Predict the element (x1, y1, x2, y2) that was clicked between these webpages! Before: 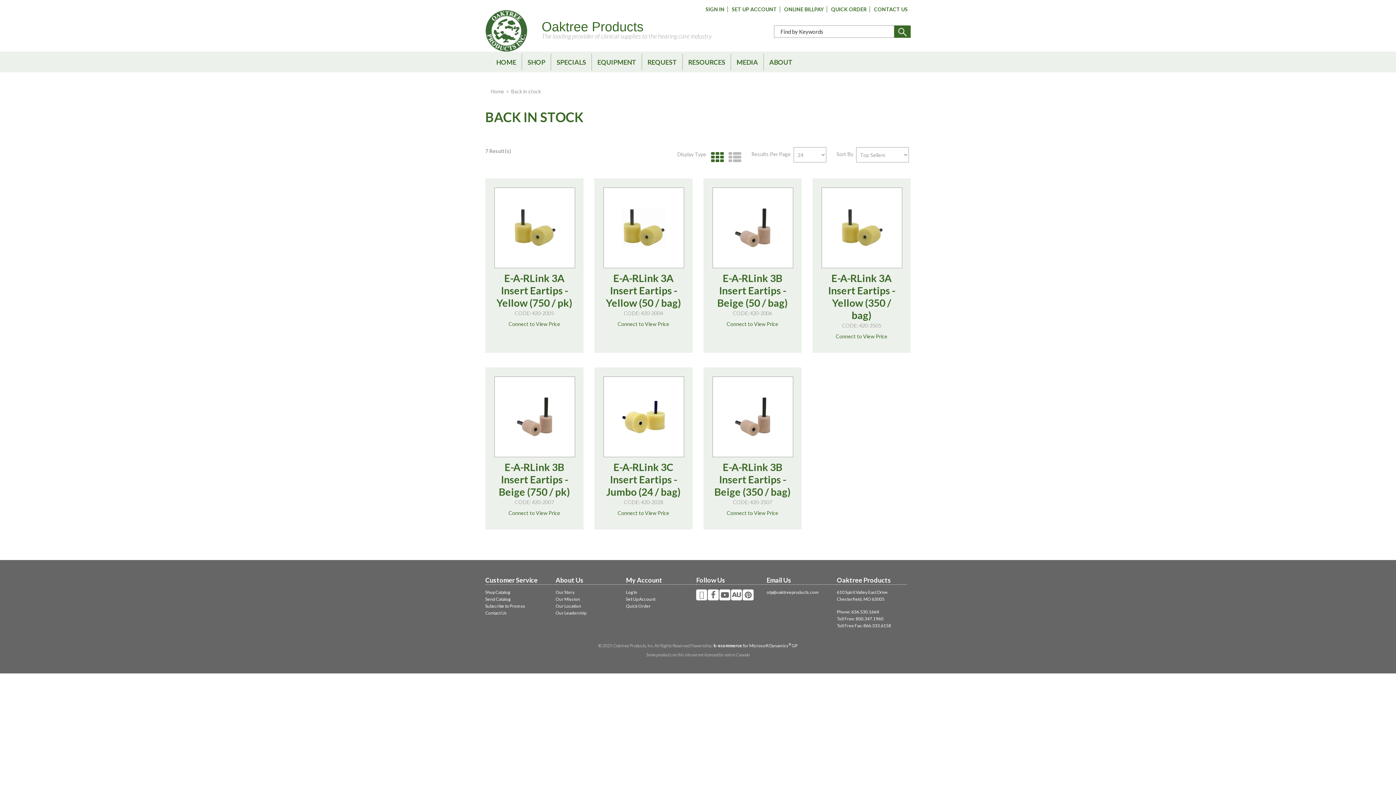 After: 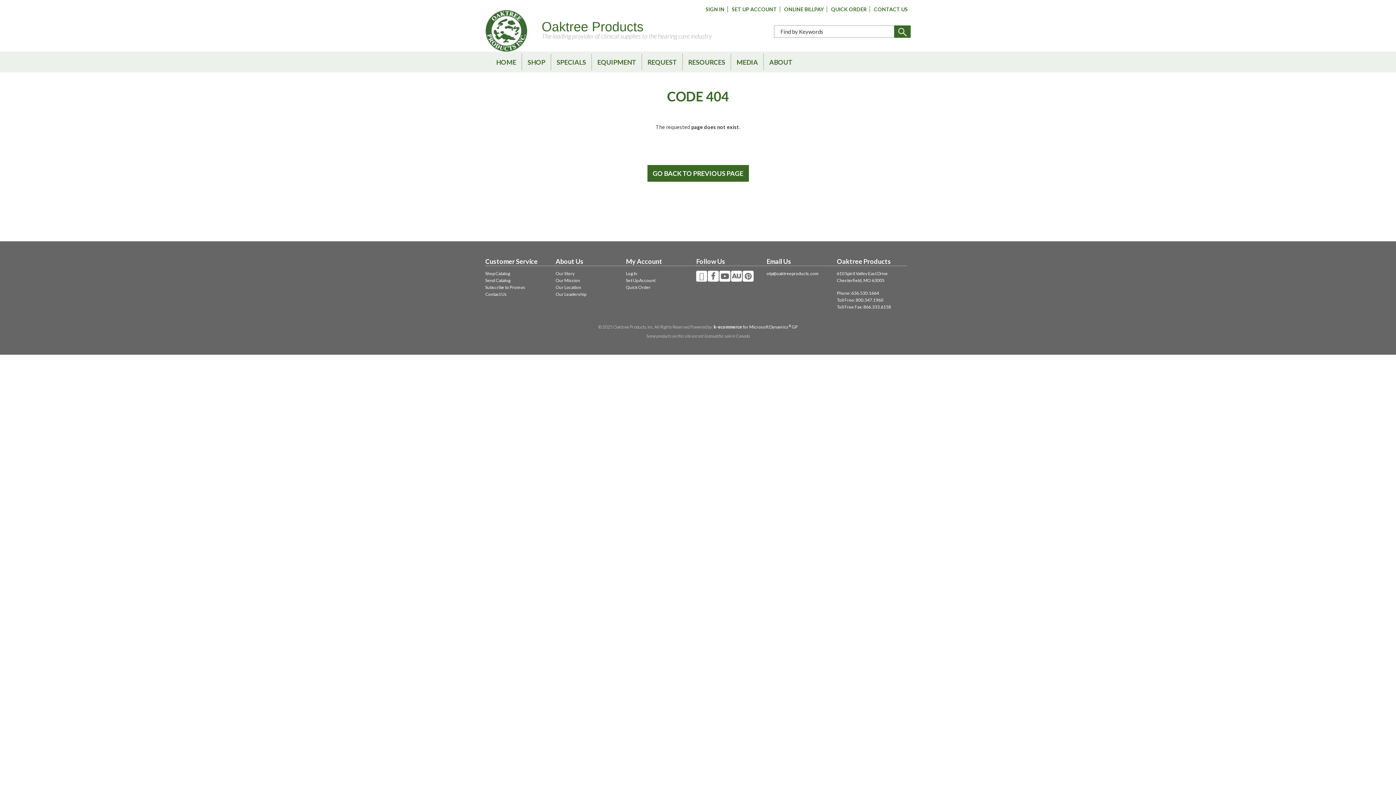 Action: label: Our Leadership bbox: (555, 610, 586, 615)